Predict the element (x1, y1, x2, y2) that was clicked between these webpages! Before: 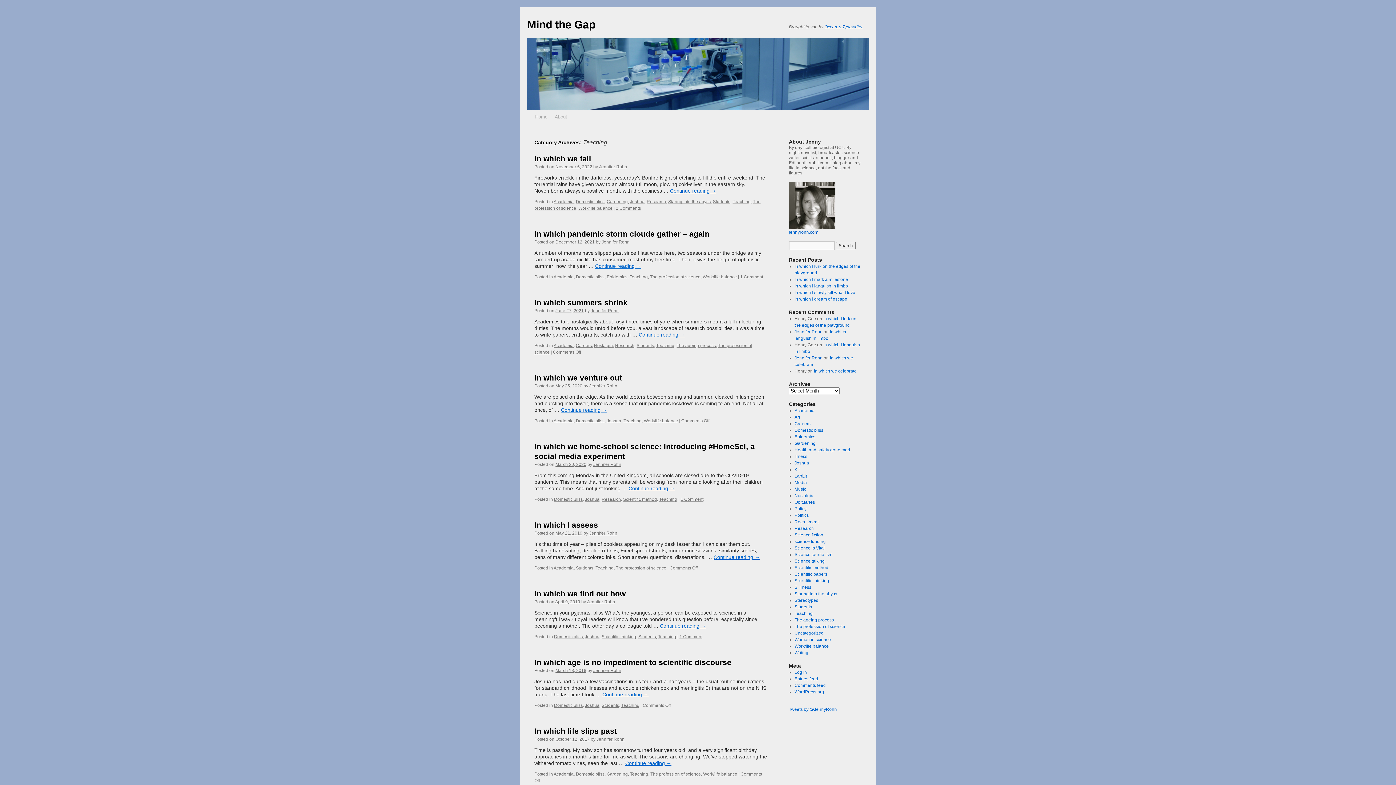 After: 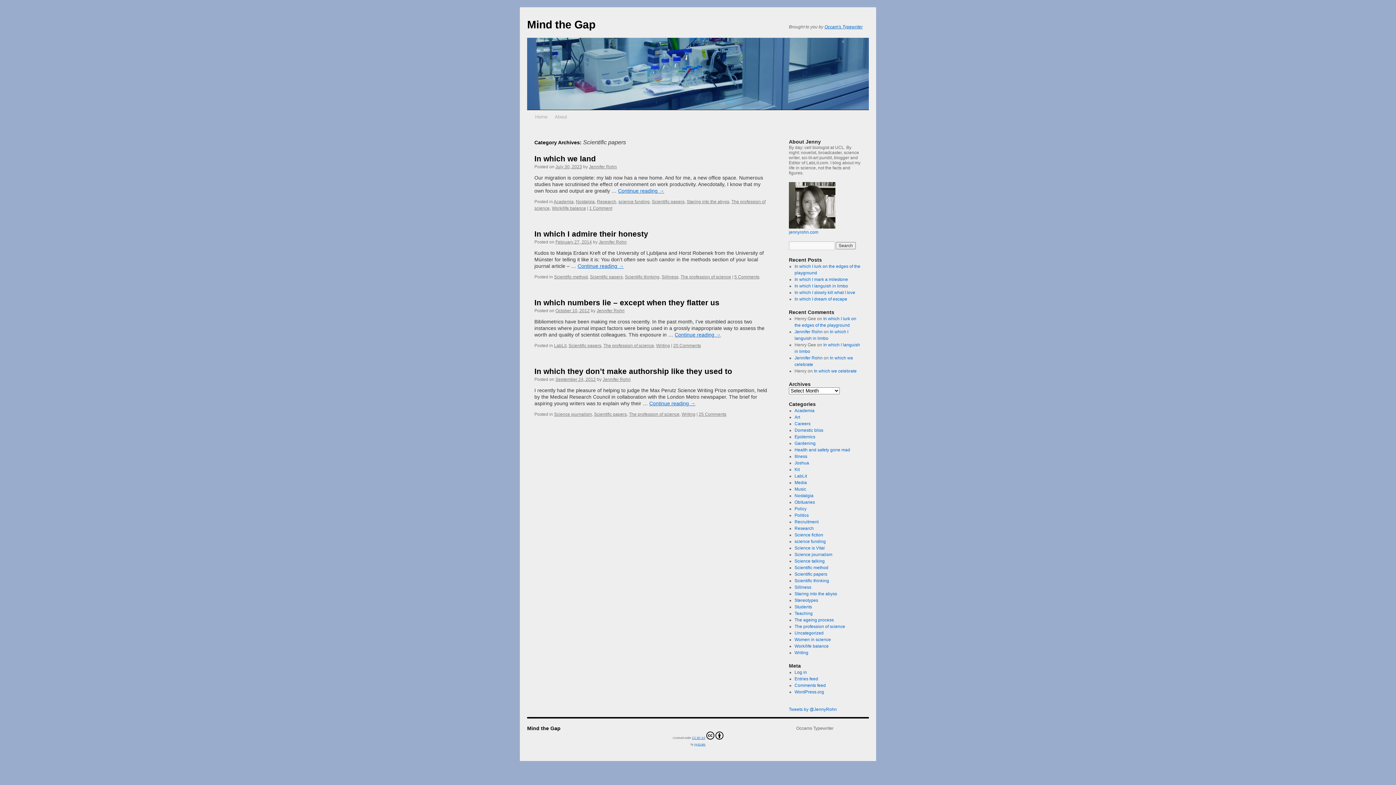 Action: label: Scientific papers bbox: (794, 572, 827, 577)